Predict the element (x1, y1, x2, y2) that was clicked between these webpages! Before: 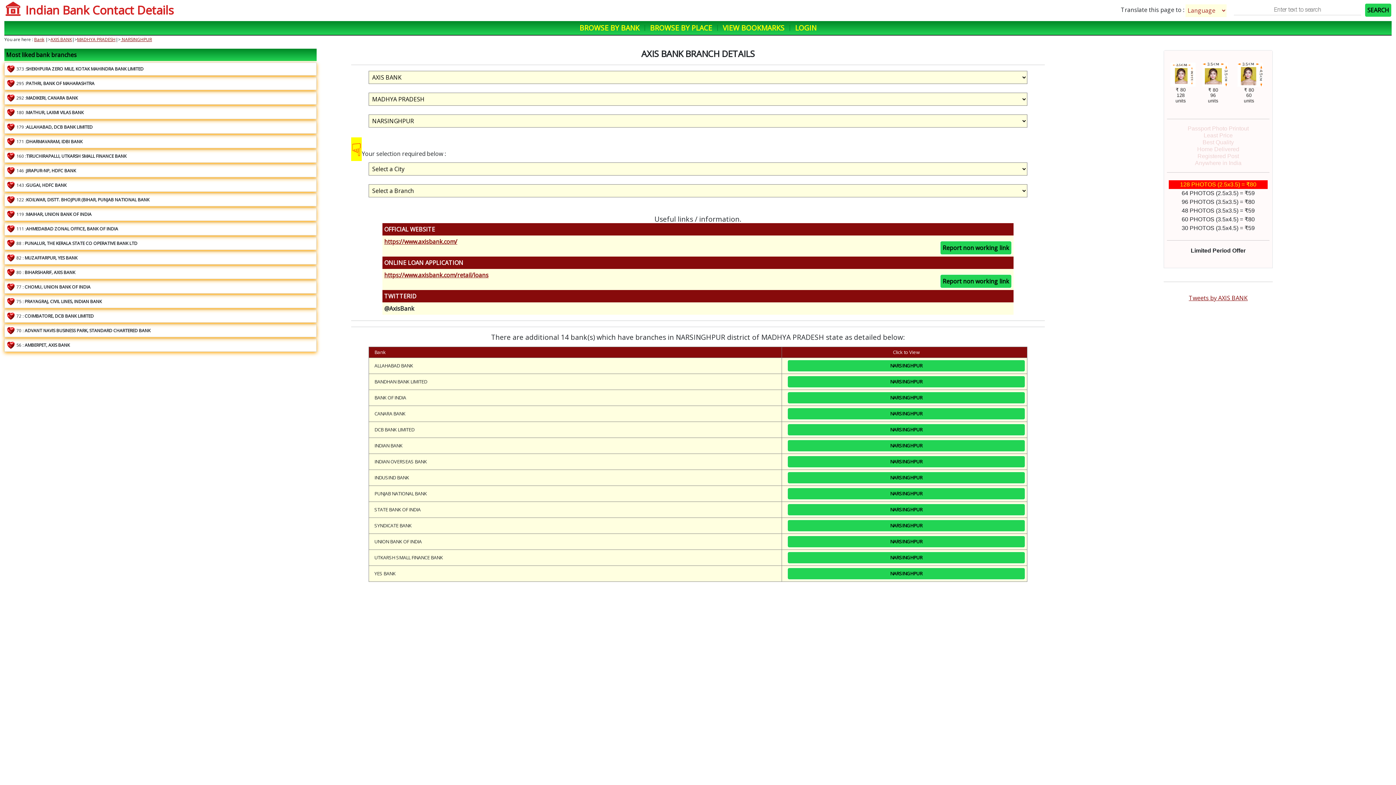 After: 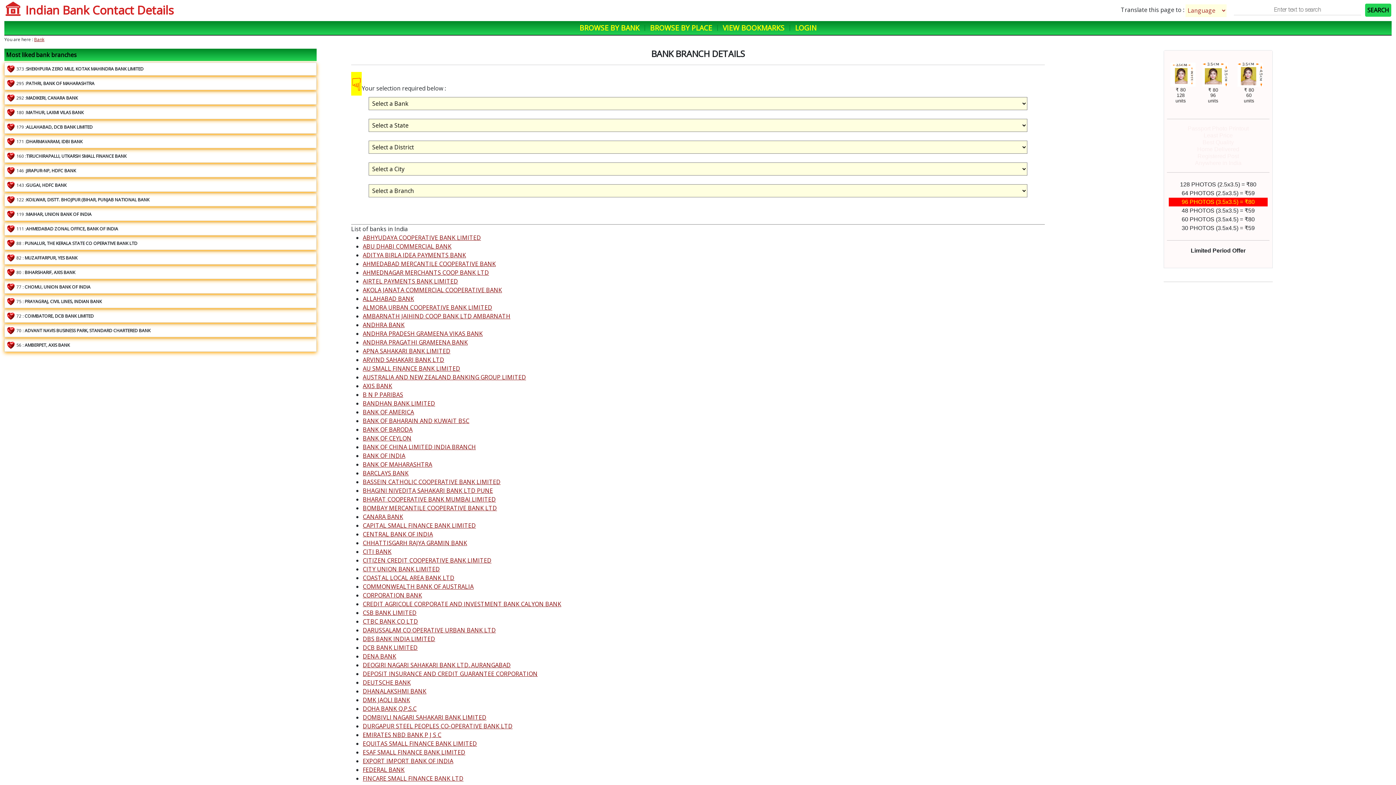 Action: label: BROWSE BY BANK bbox: (579, 22, 639, 32)